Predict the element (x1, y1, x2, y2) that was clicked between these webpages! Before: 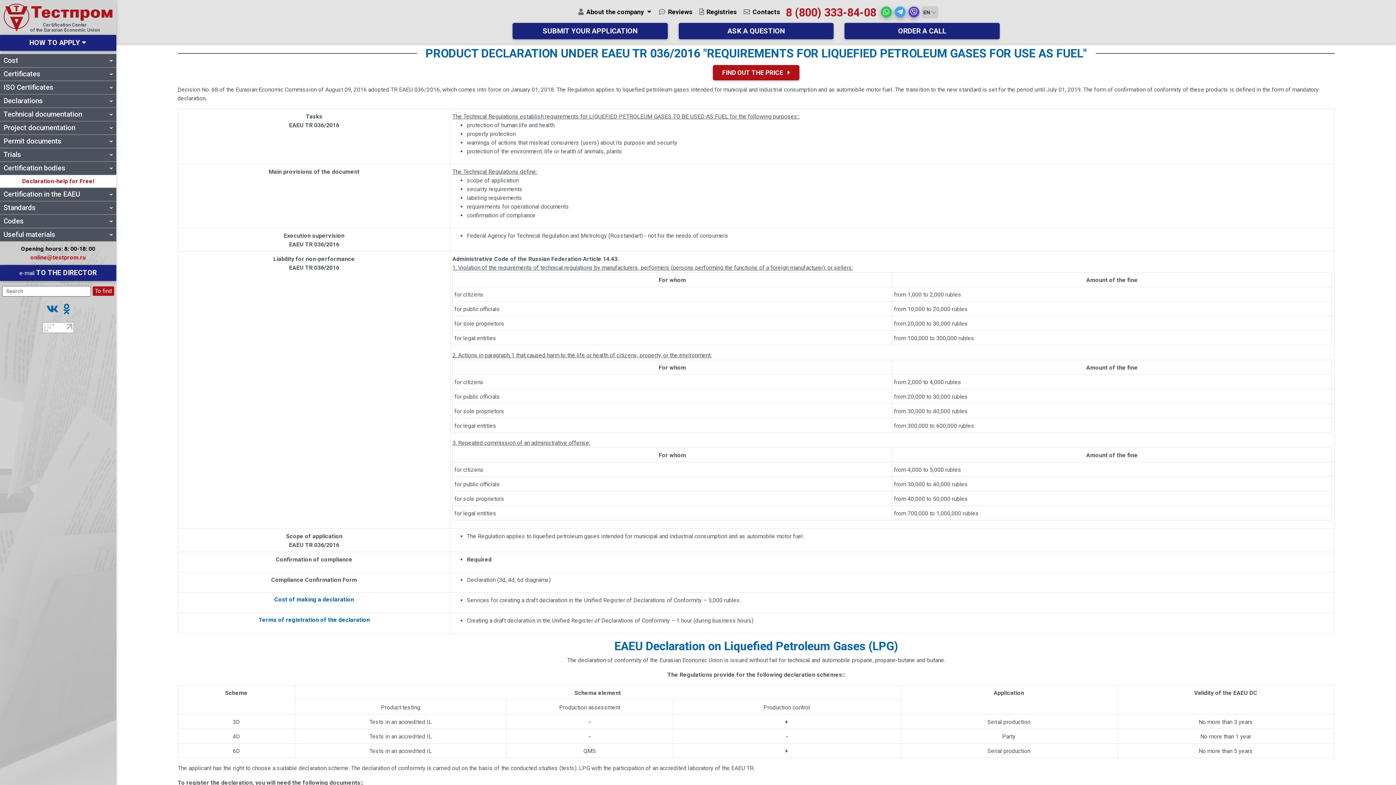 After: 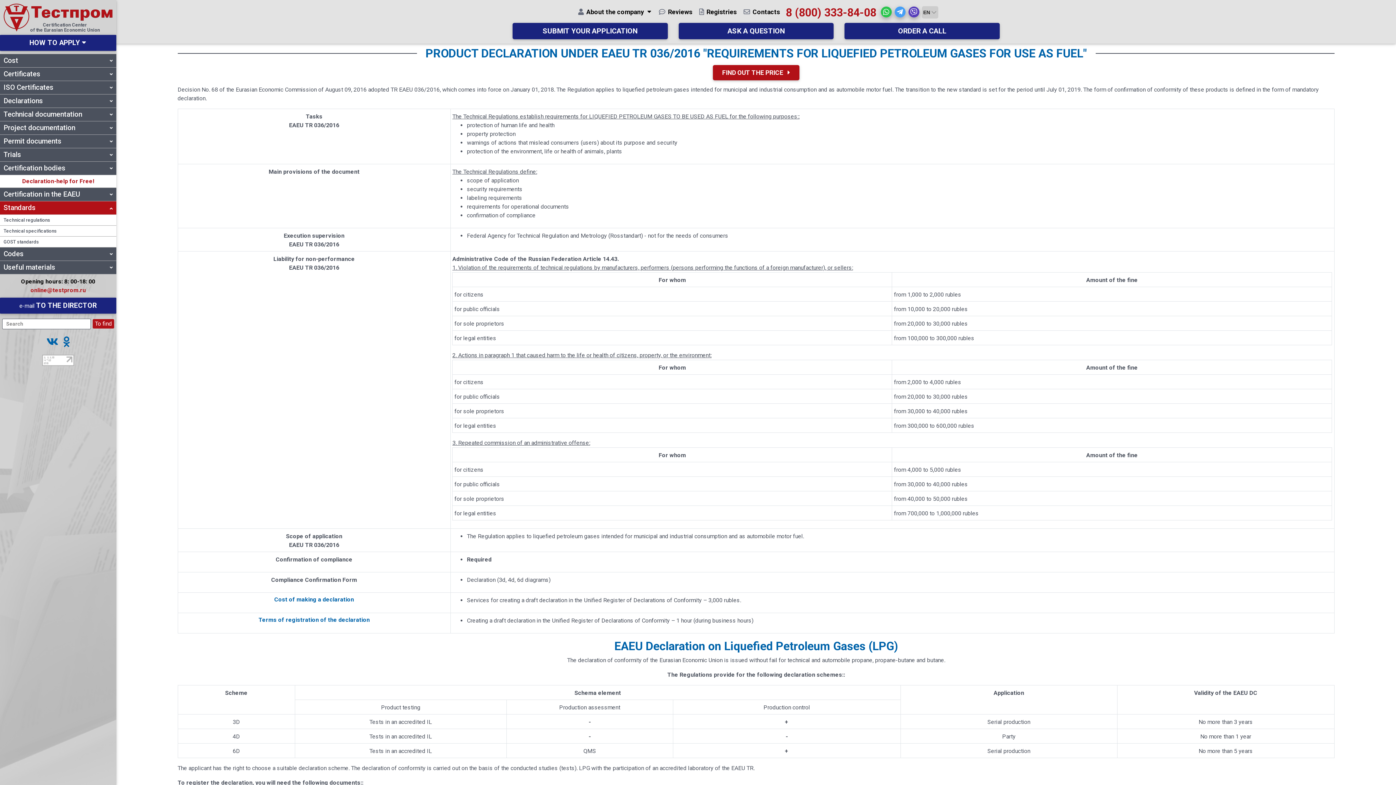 Action: bbox: (0, 201, 116, 214) label: Standards